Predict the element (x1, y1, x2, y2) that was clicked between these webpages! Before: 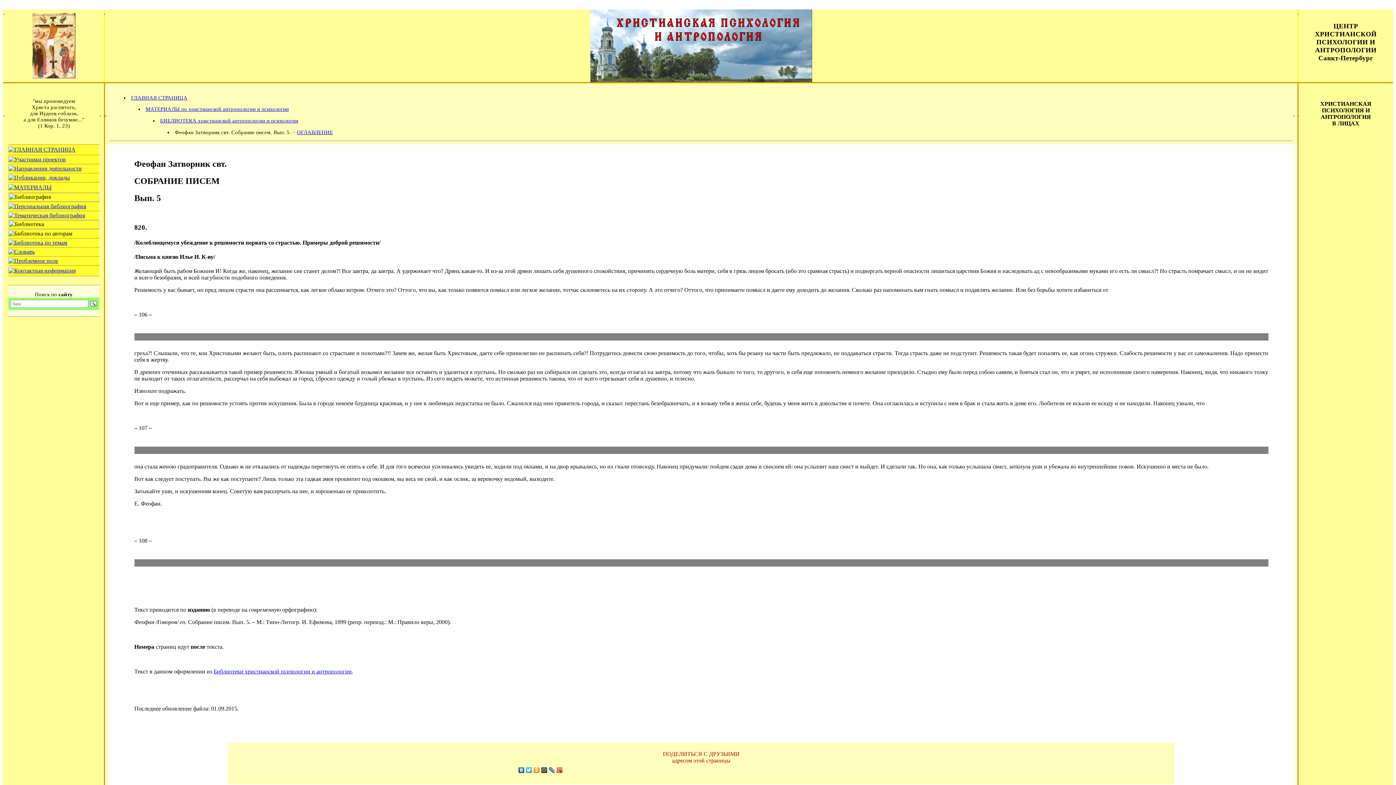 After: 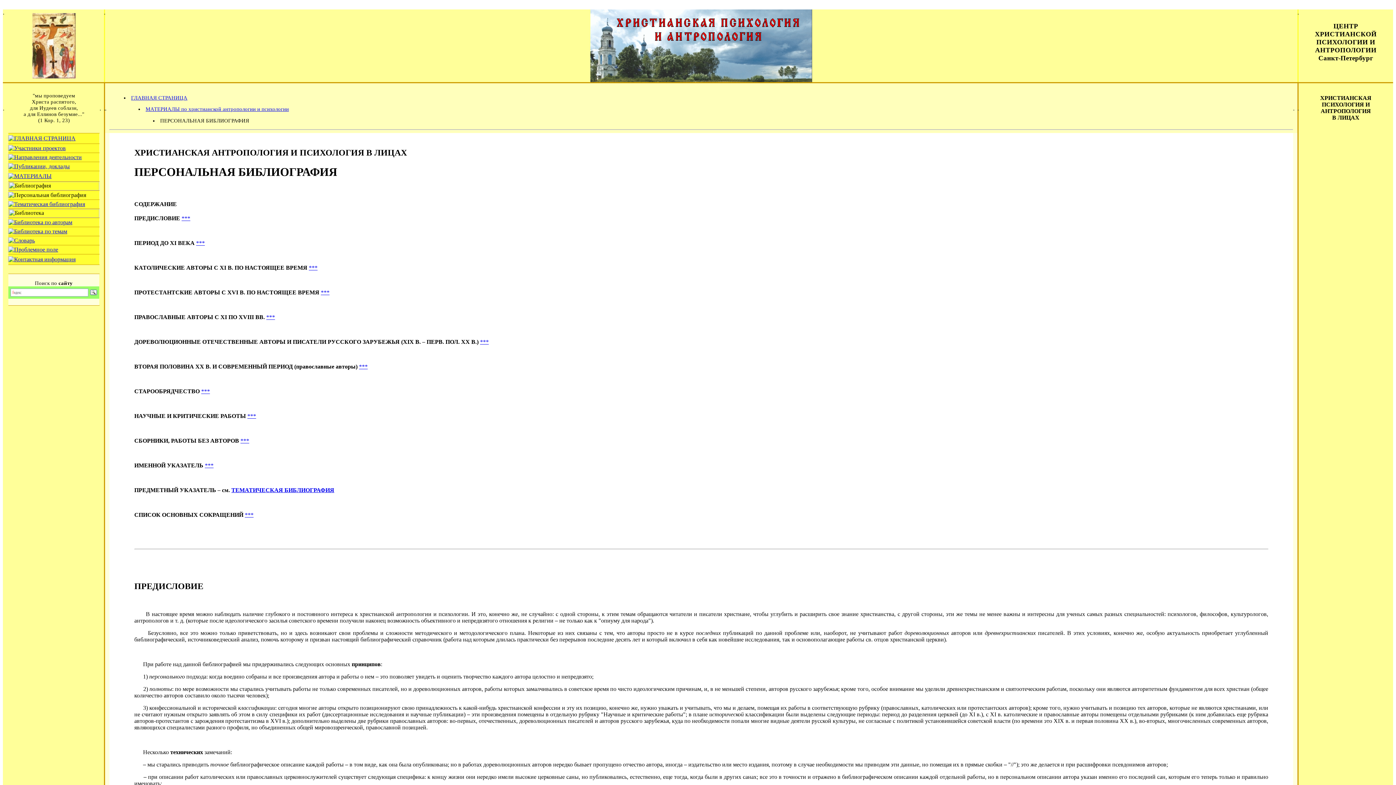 Action: bbox: (8, 203, 86, 209)